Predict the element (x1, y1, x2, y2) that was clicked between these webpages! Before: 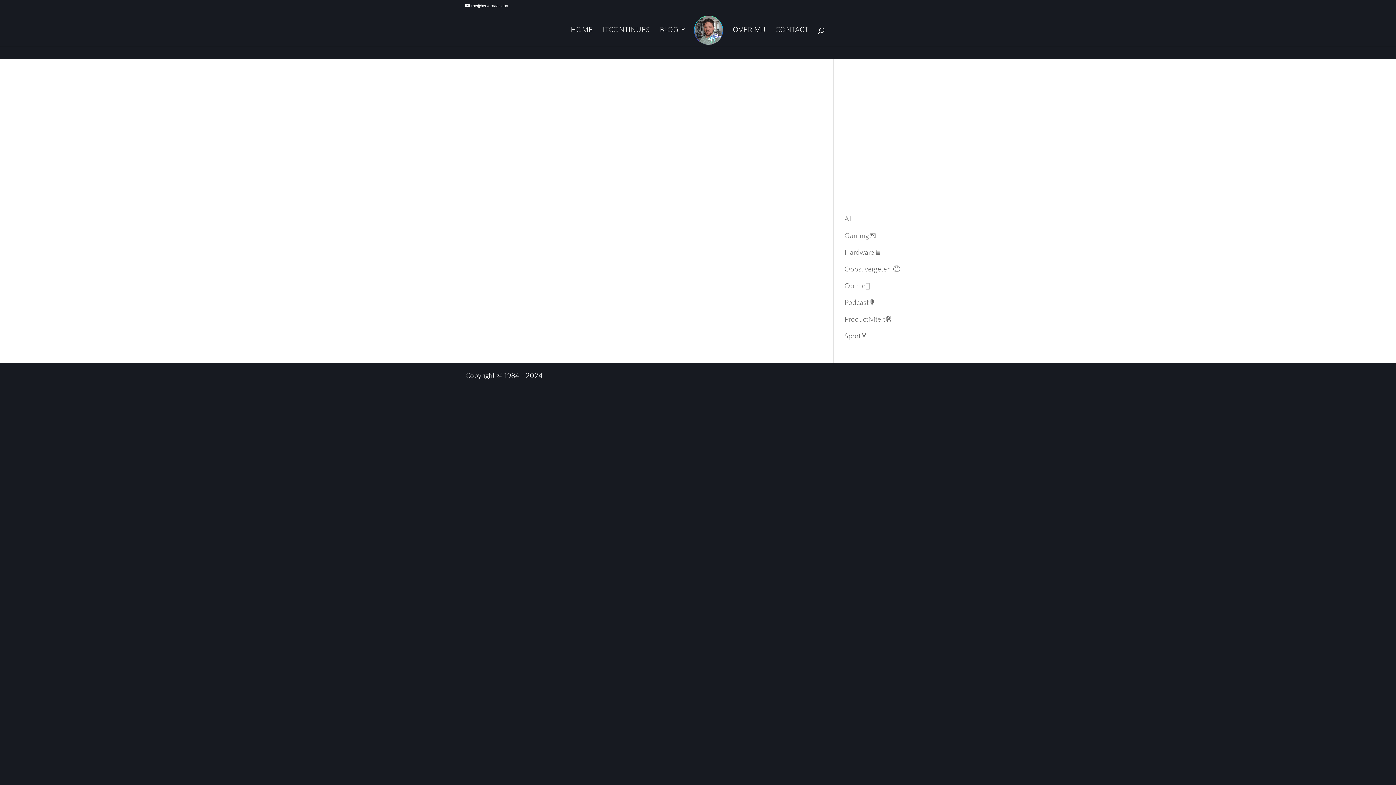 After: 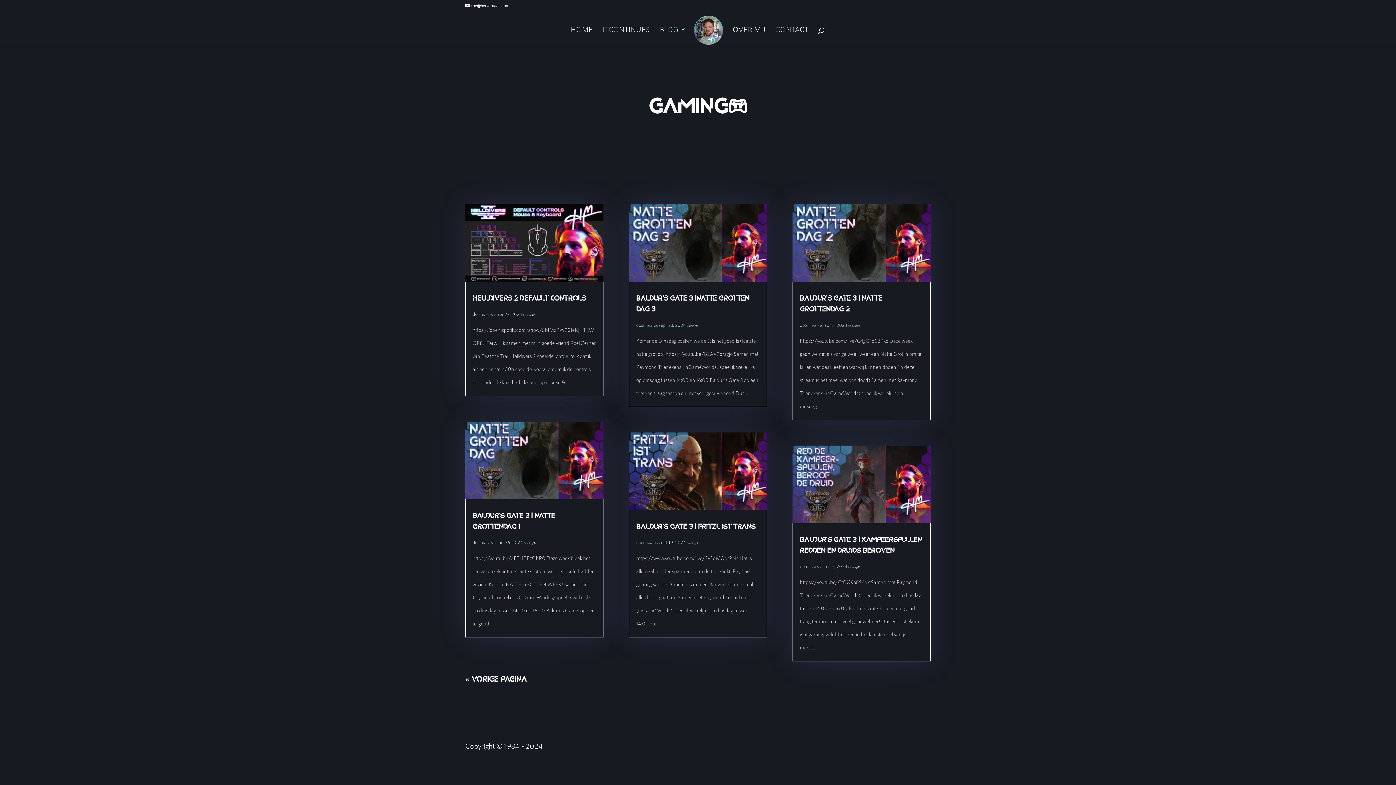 Action: bbox: (844, 230, 876, 239) label: Gaming🎮